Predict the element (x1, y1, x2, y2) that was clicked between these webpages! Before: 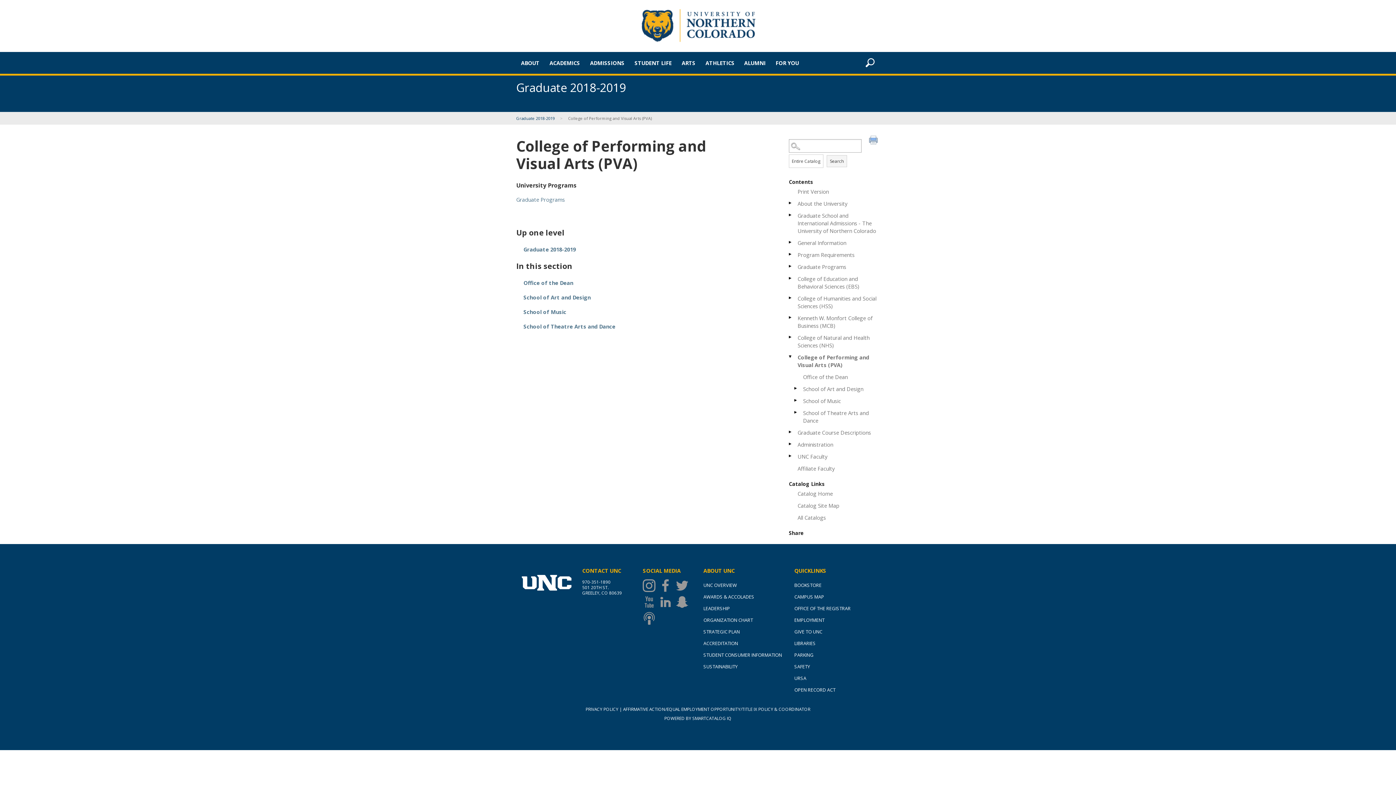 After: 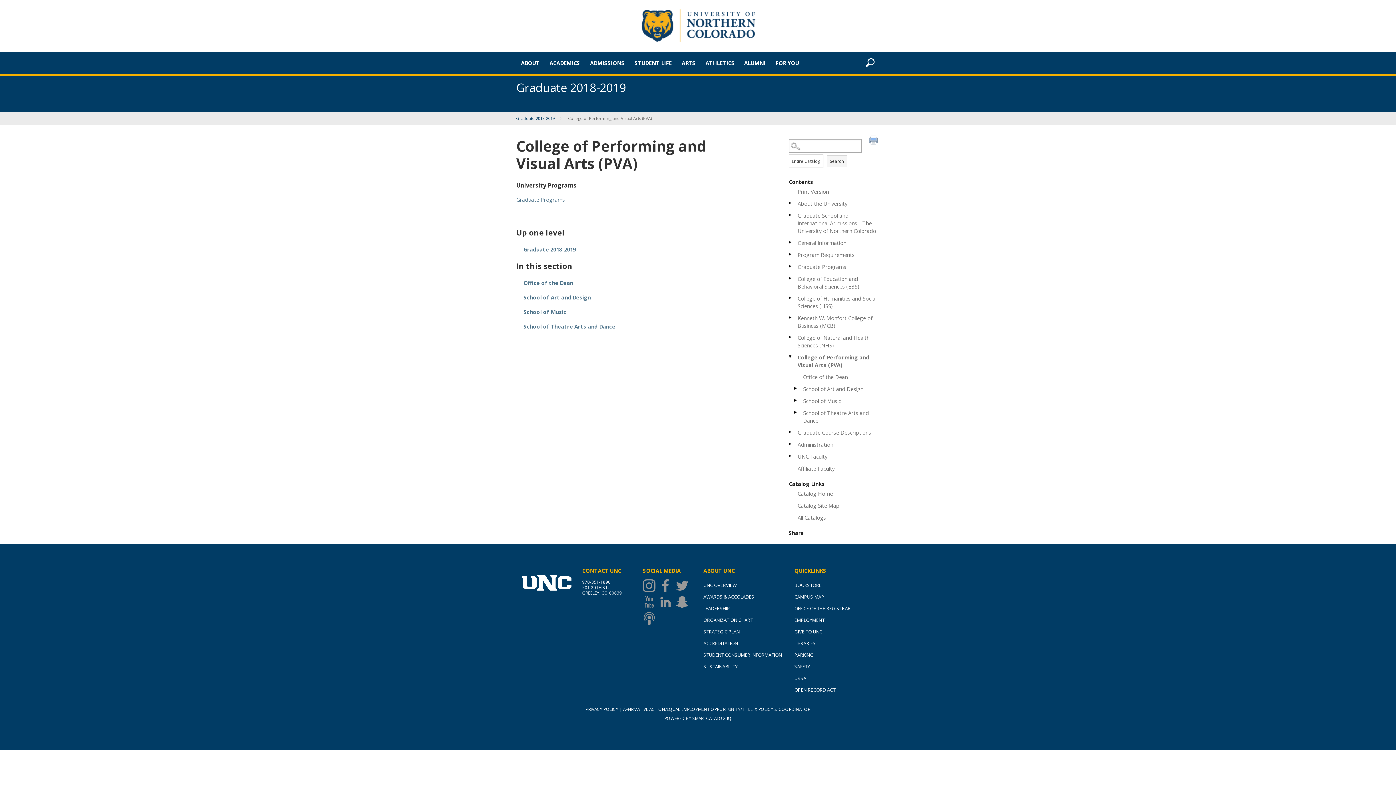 Action: bbox: (675, 596, 692, 608) label: Snapchat